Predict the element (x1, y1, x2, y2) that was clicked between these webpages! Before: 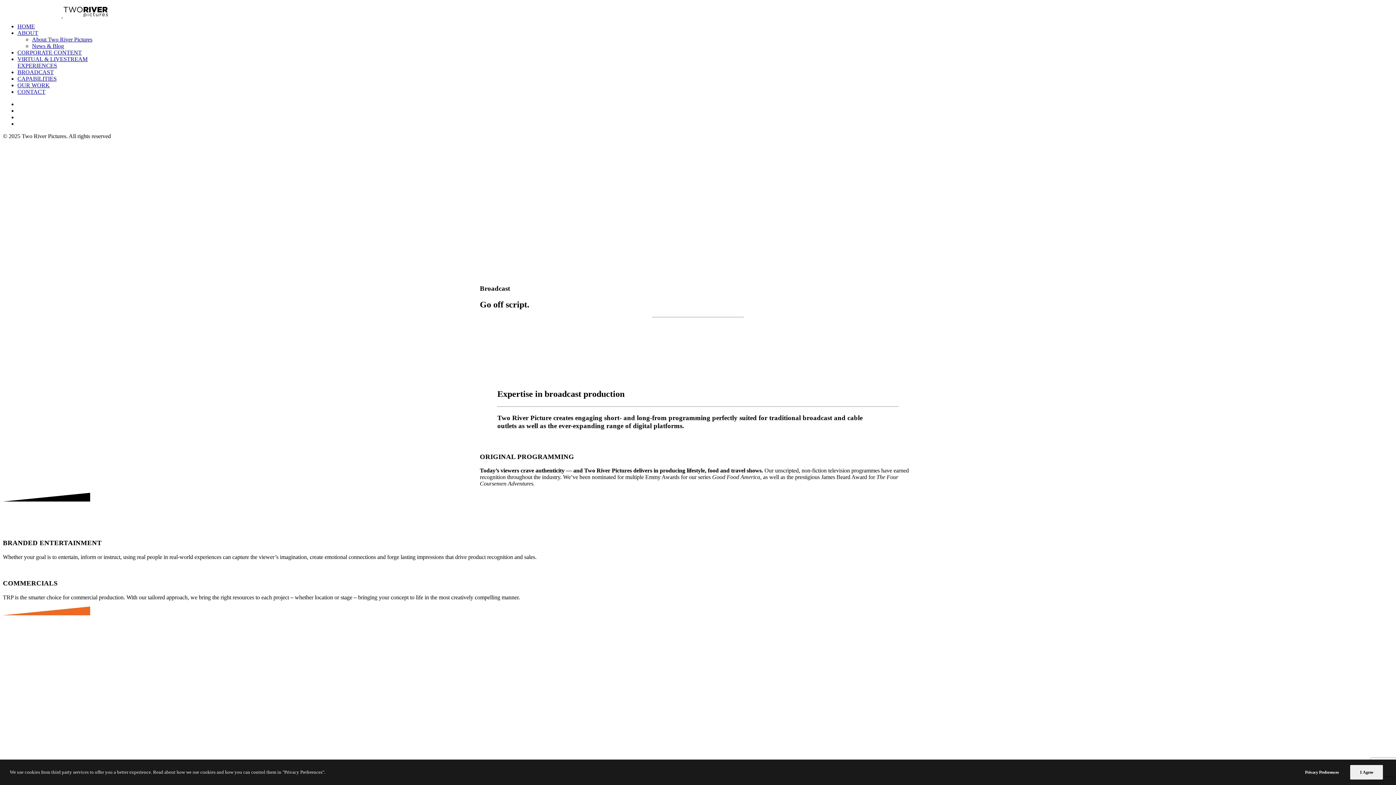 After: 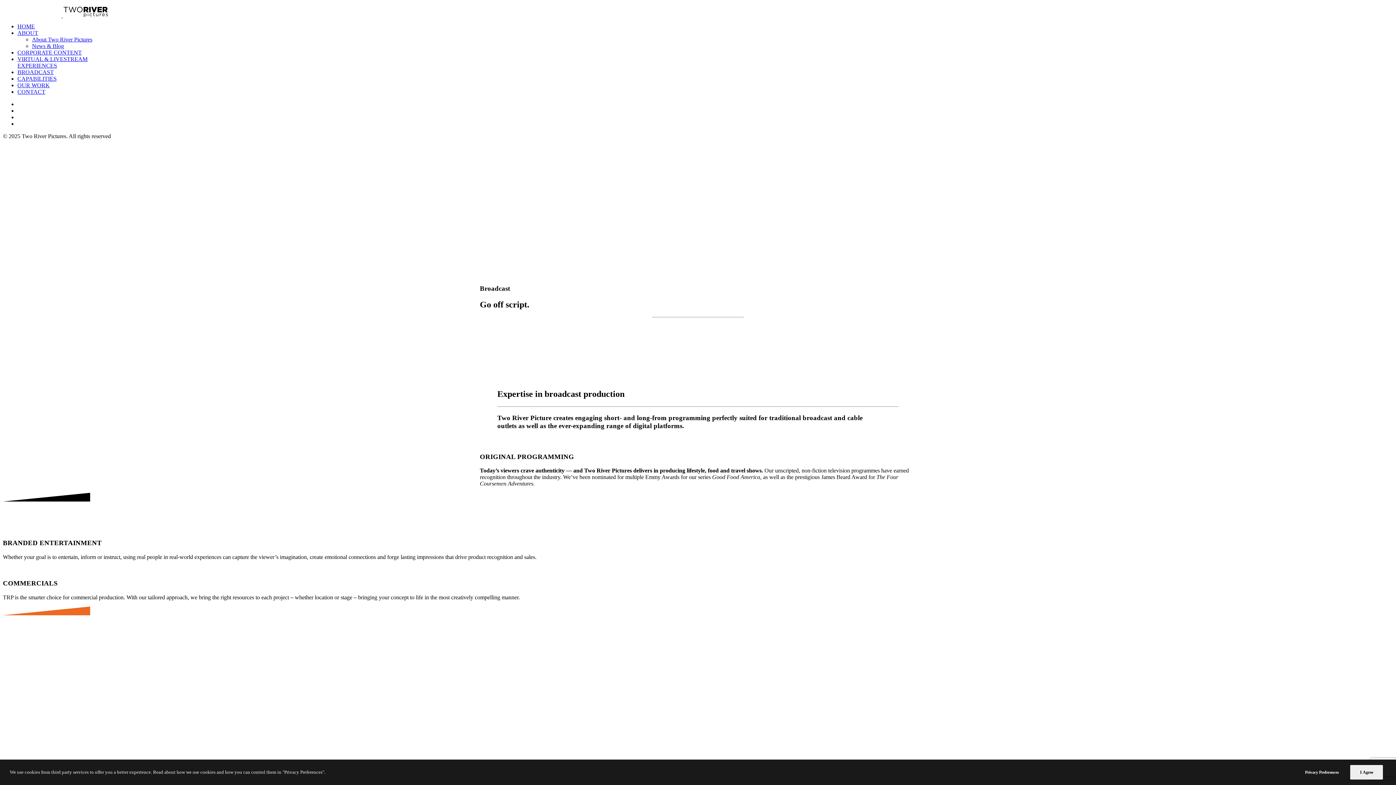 Action: label: ABOUT bbox: (17, 29, 38, 36)